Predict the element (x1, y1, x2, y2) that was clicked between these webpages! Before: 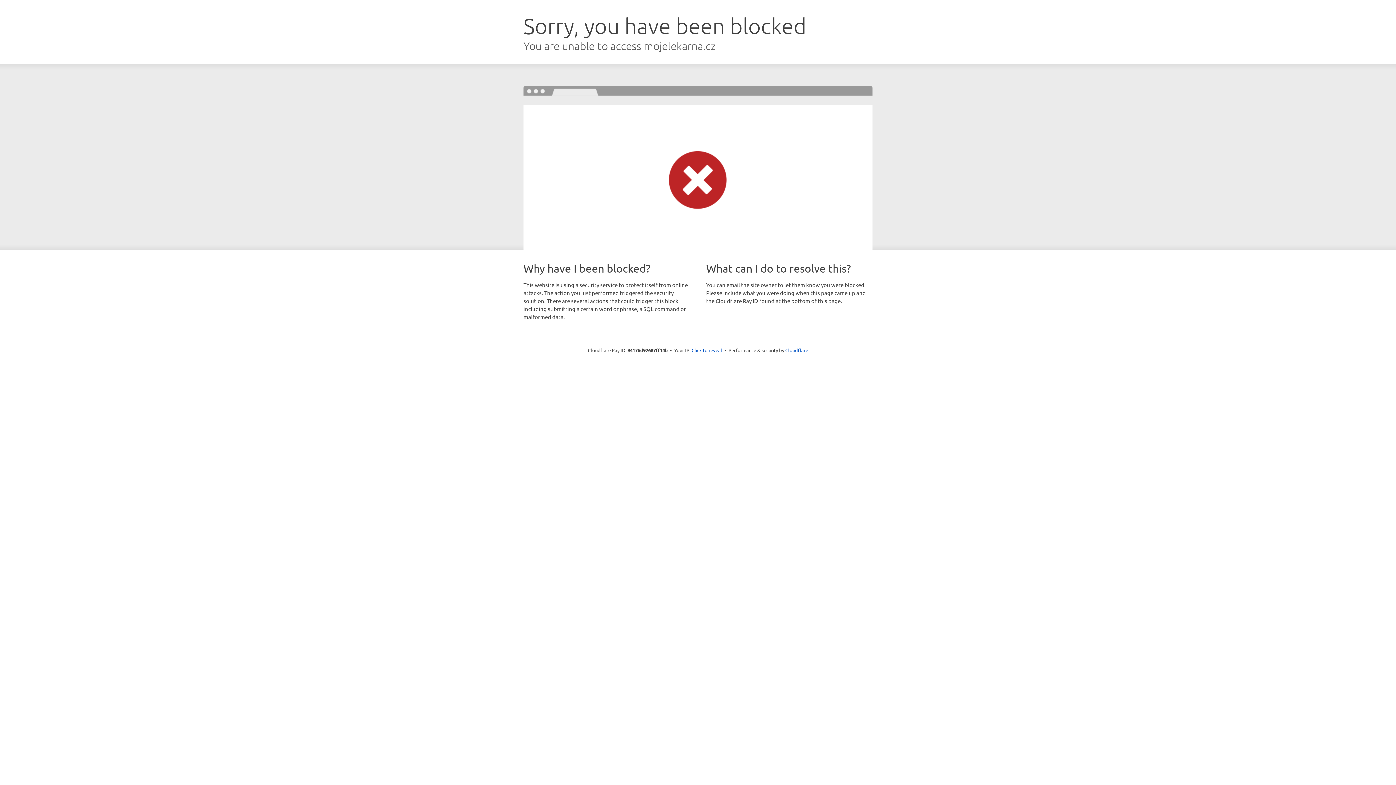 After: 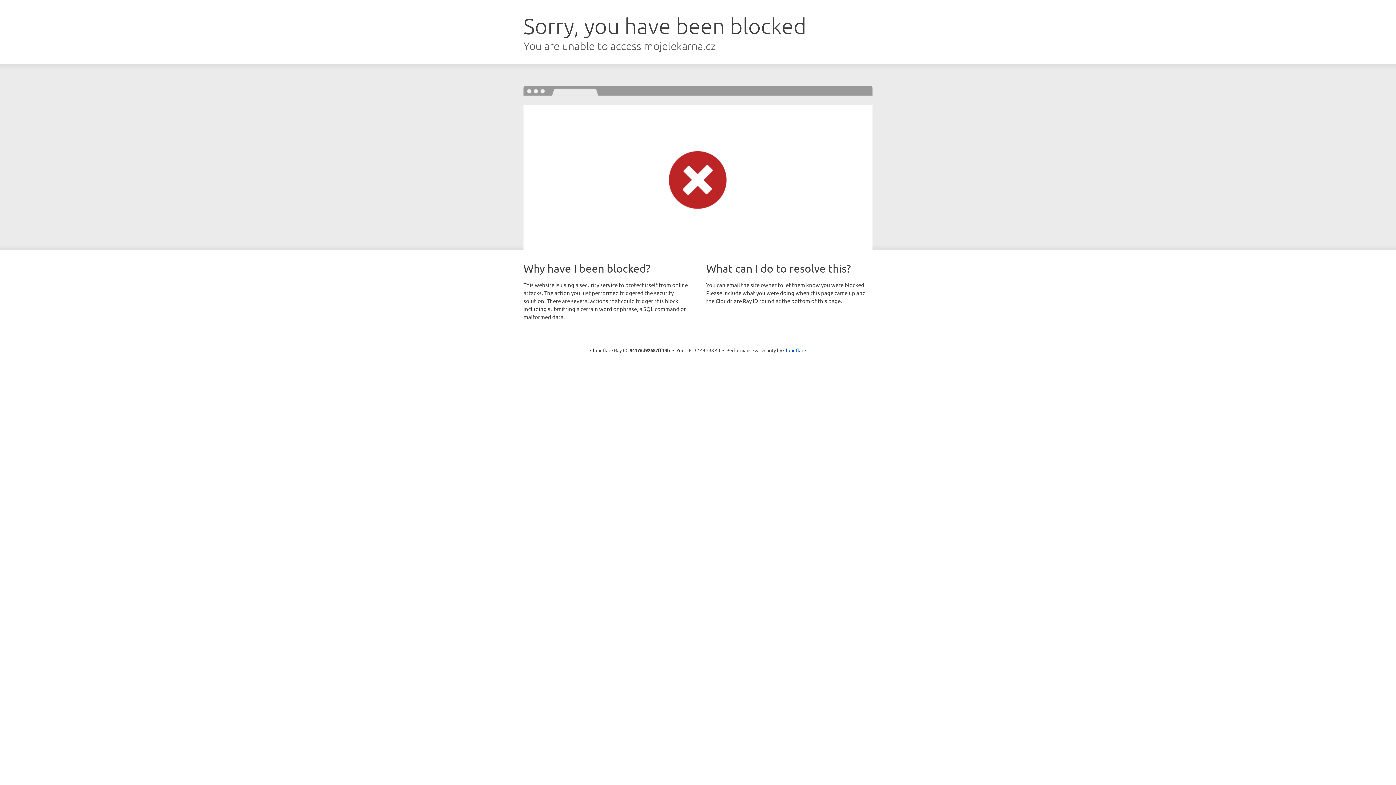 Action: bbox: (691, 346, 722, 353) label: Click to reveal